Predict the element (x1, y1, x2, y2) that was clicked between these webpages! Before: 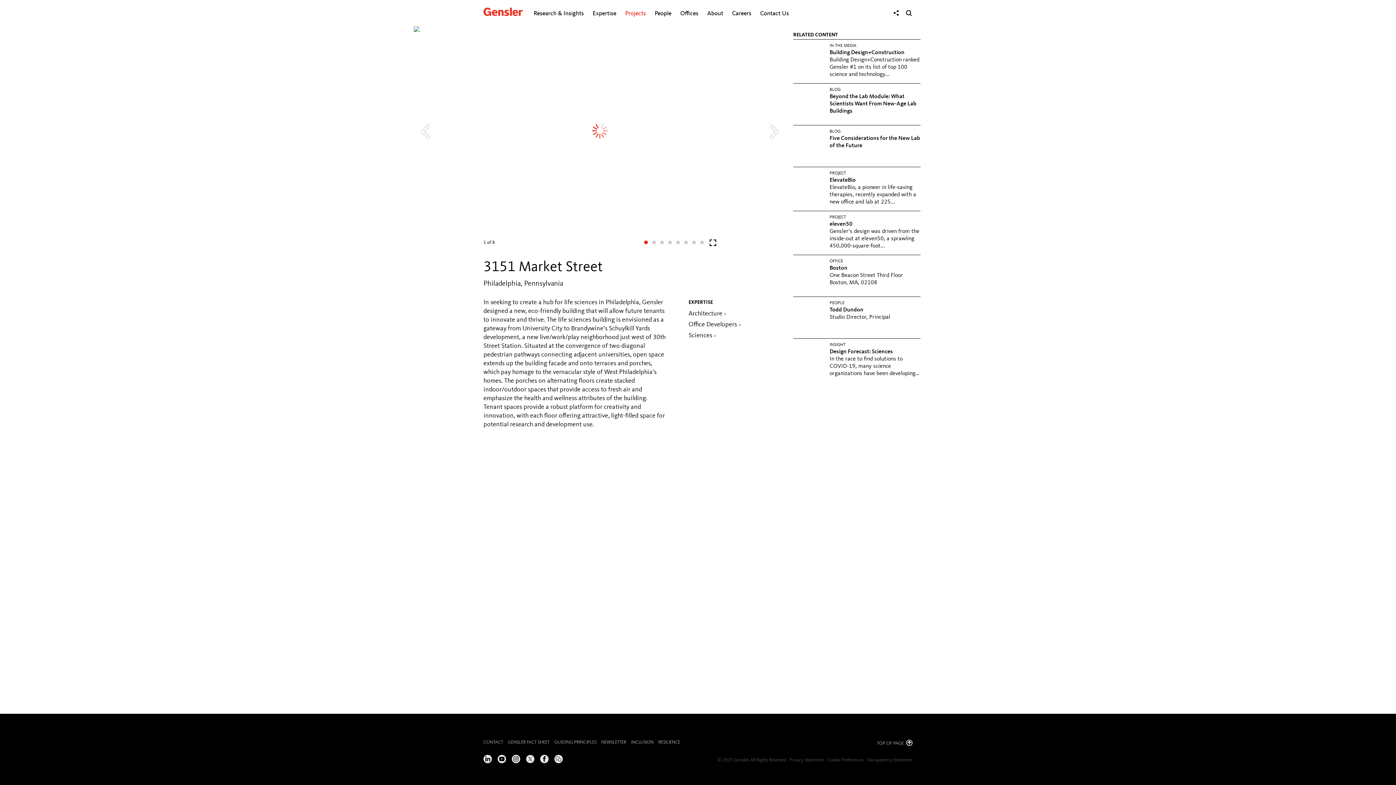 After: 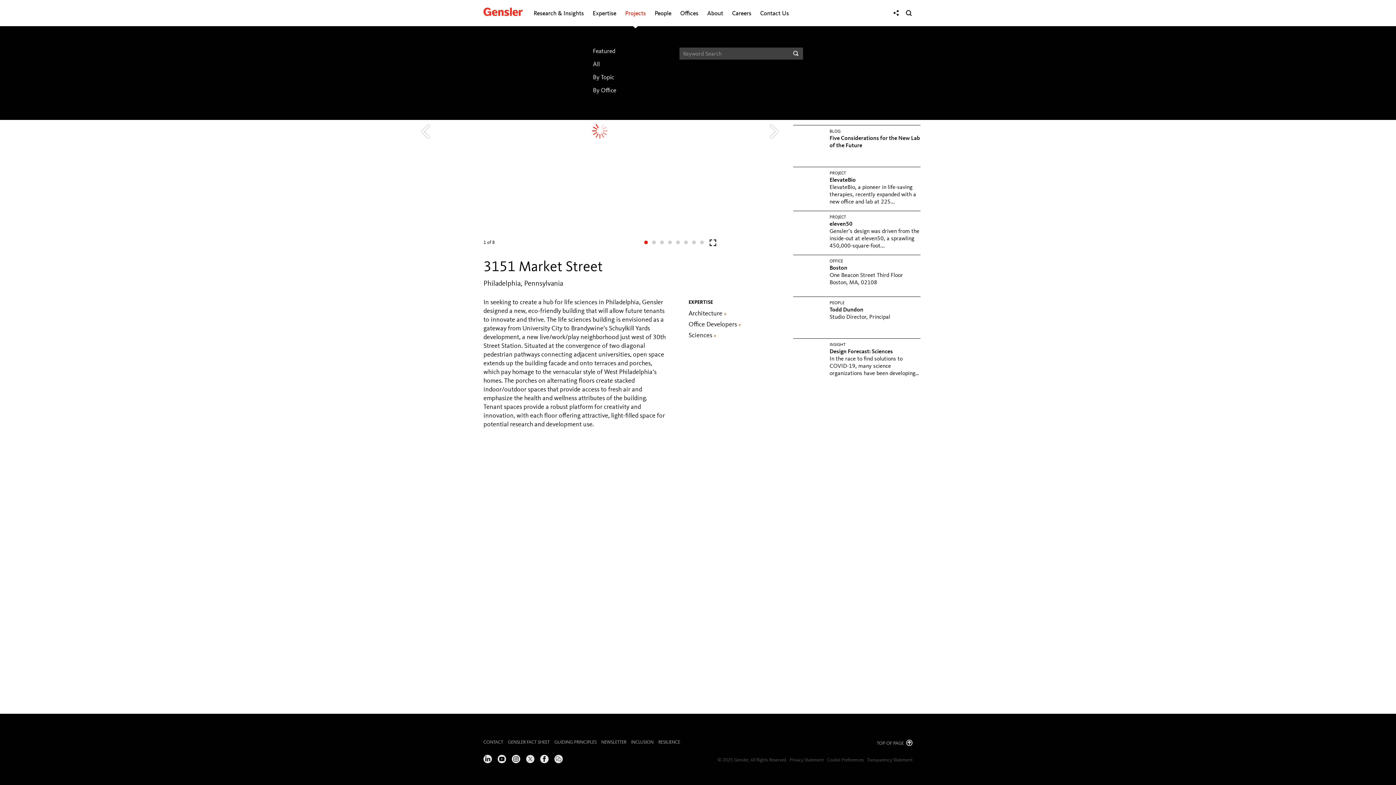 Action: label: Projects bbox: (625, 8, 646, 18)